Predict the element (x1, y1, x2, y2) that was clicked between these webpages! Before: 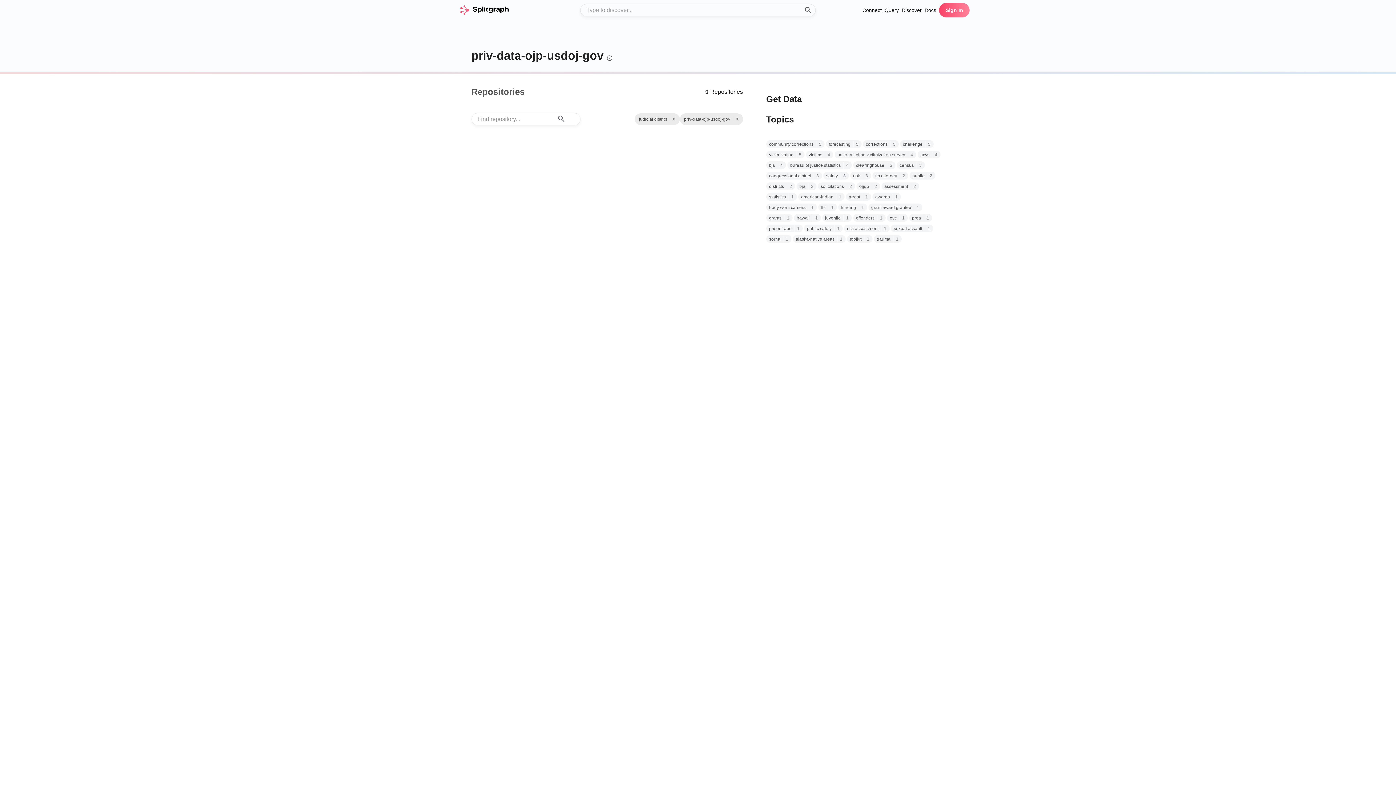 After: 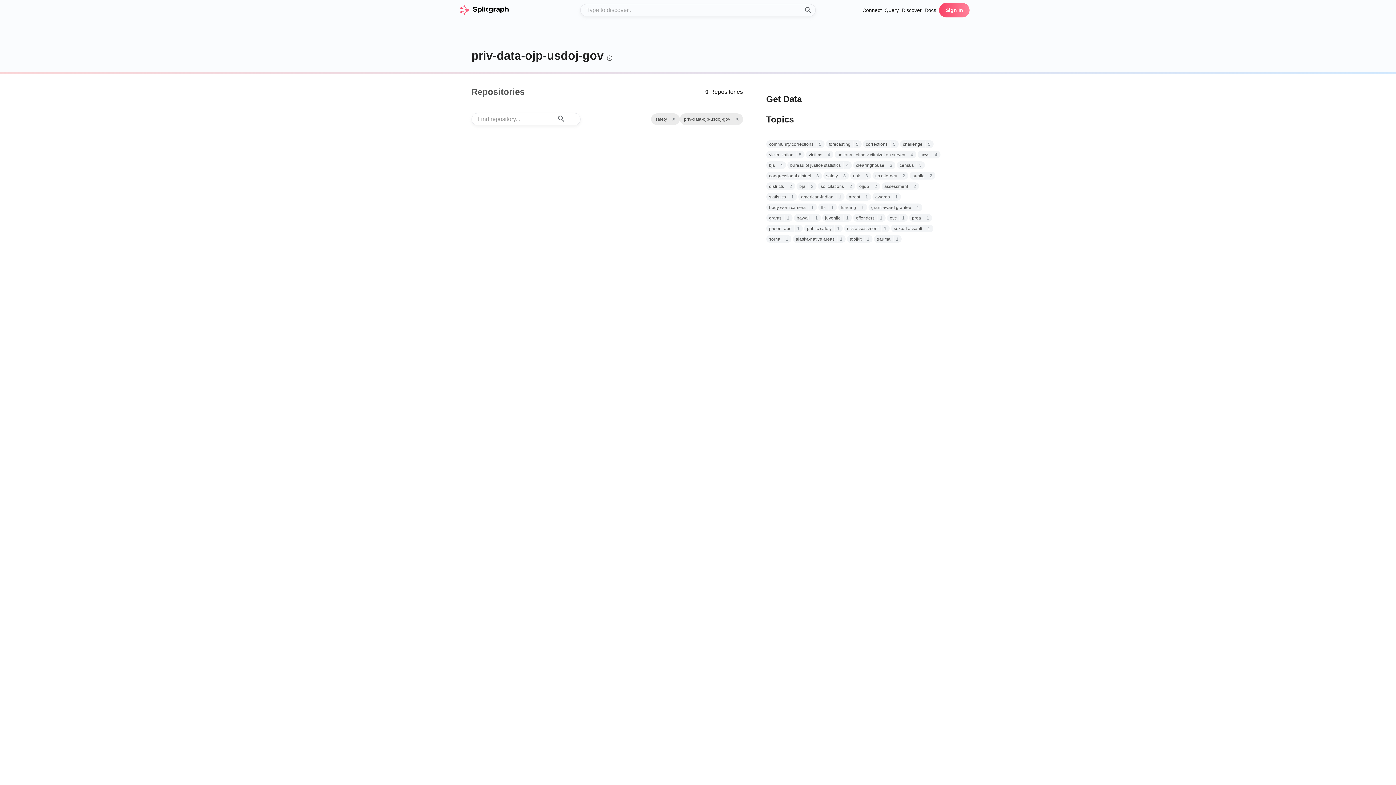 Action: bbox: (826, 172, 838, 179) label: safety